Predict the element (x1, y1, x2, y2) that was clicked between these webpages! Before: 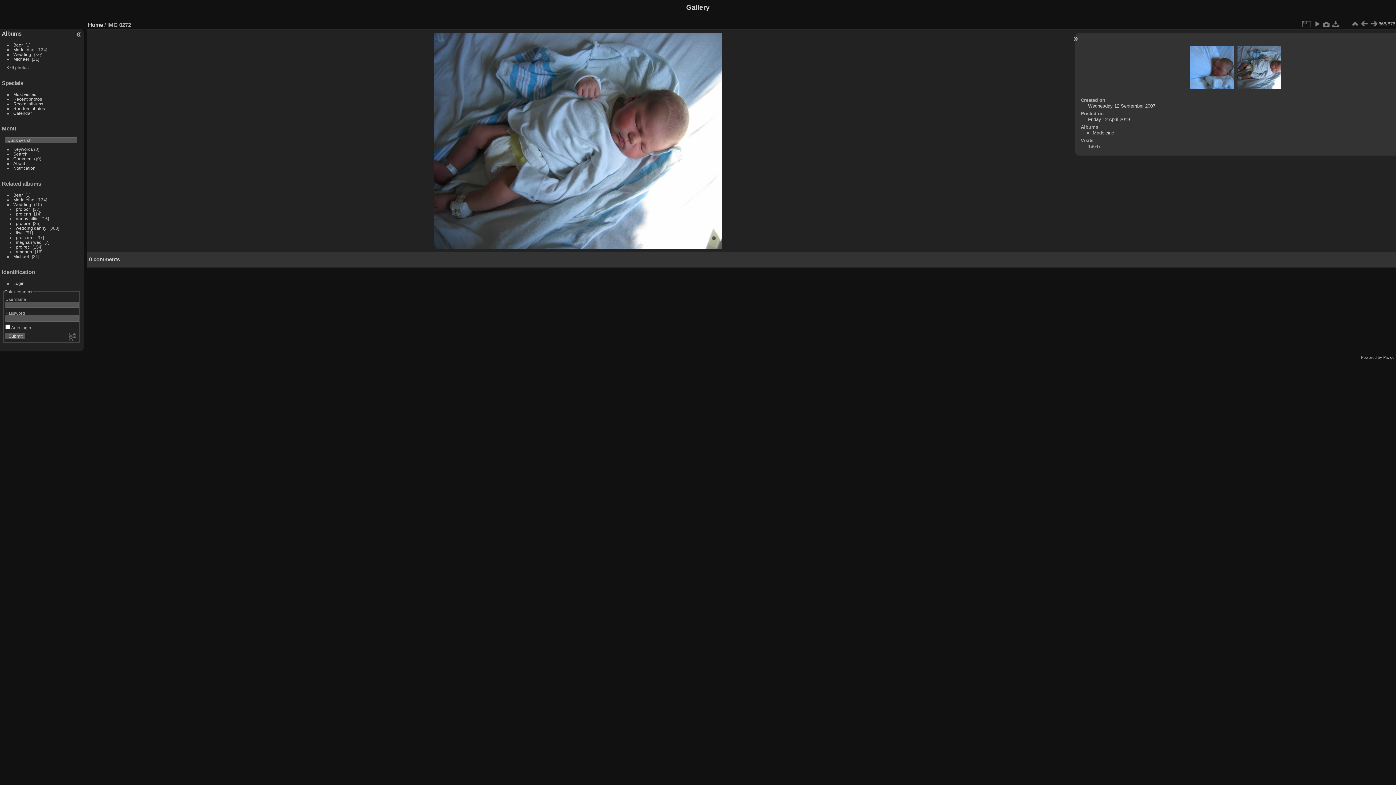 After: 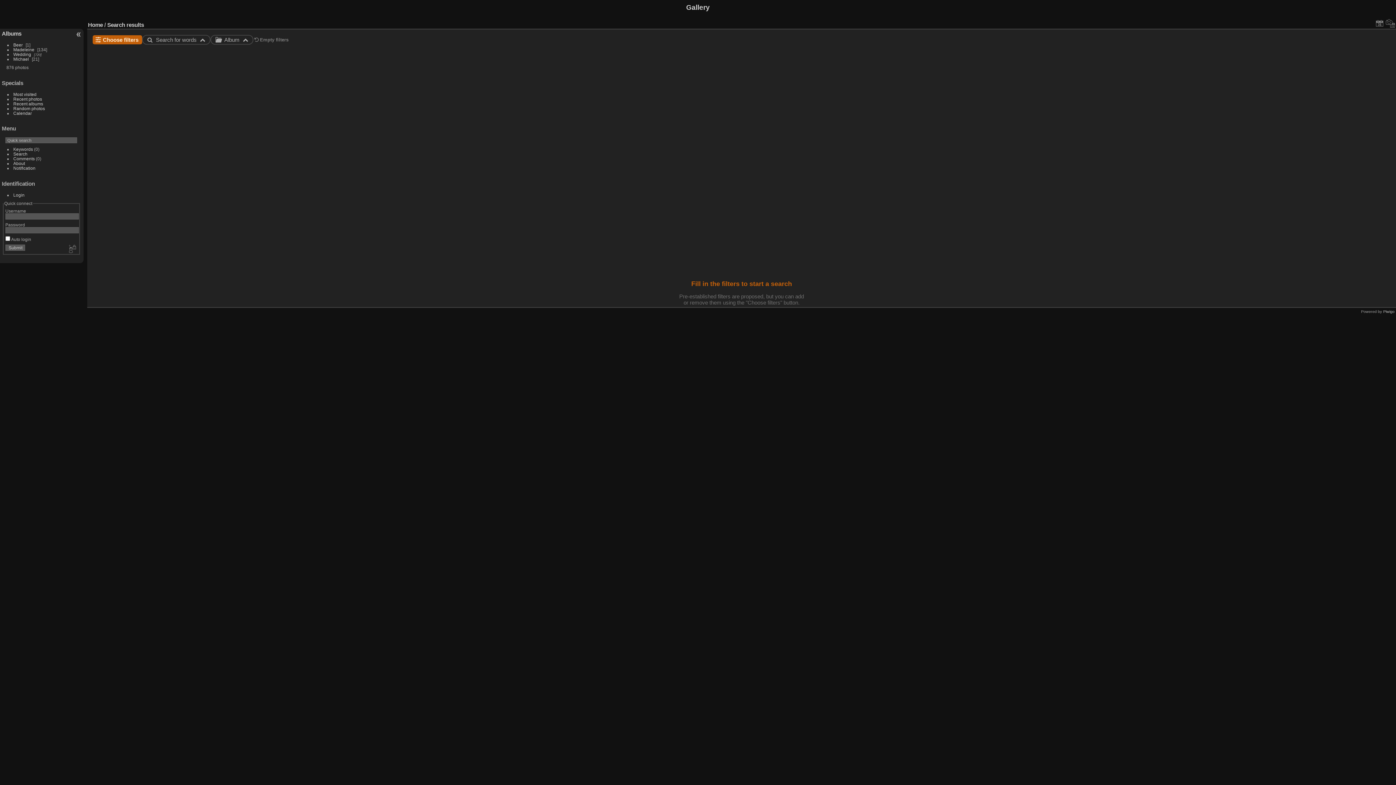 Action: bbox: (13, 151, 27, 156) label: Search